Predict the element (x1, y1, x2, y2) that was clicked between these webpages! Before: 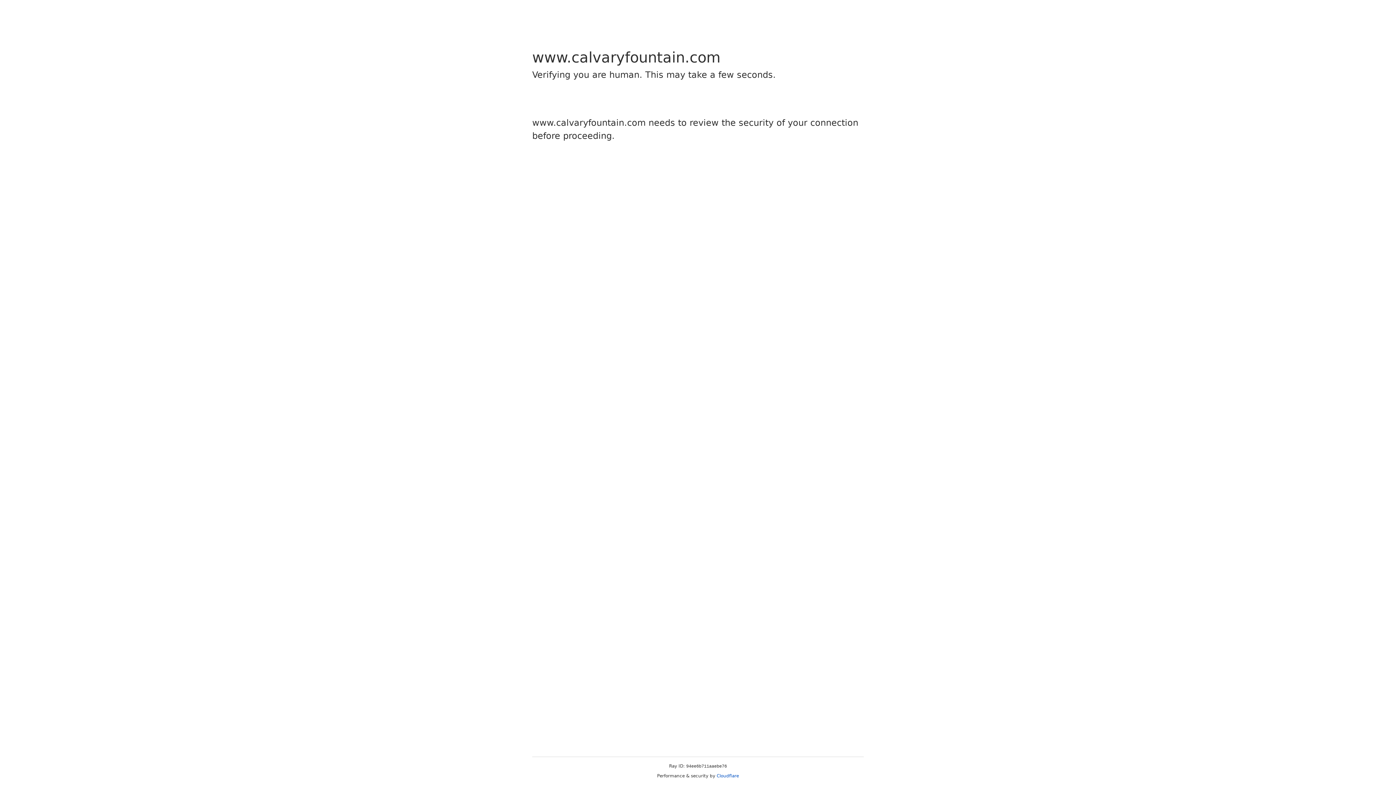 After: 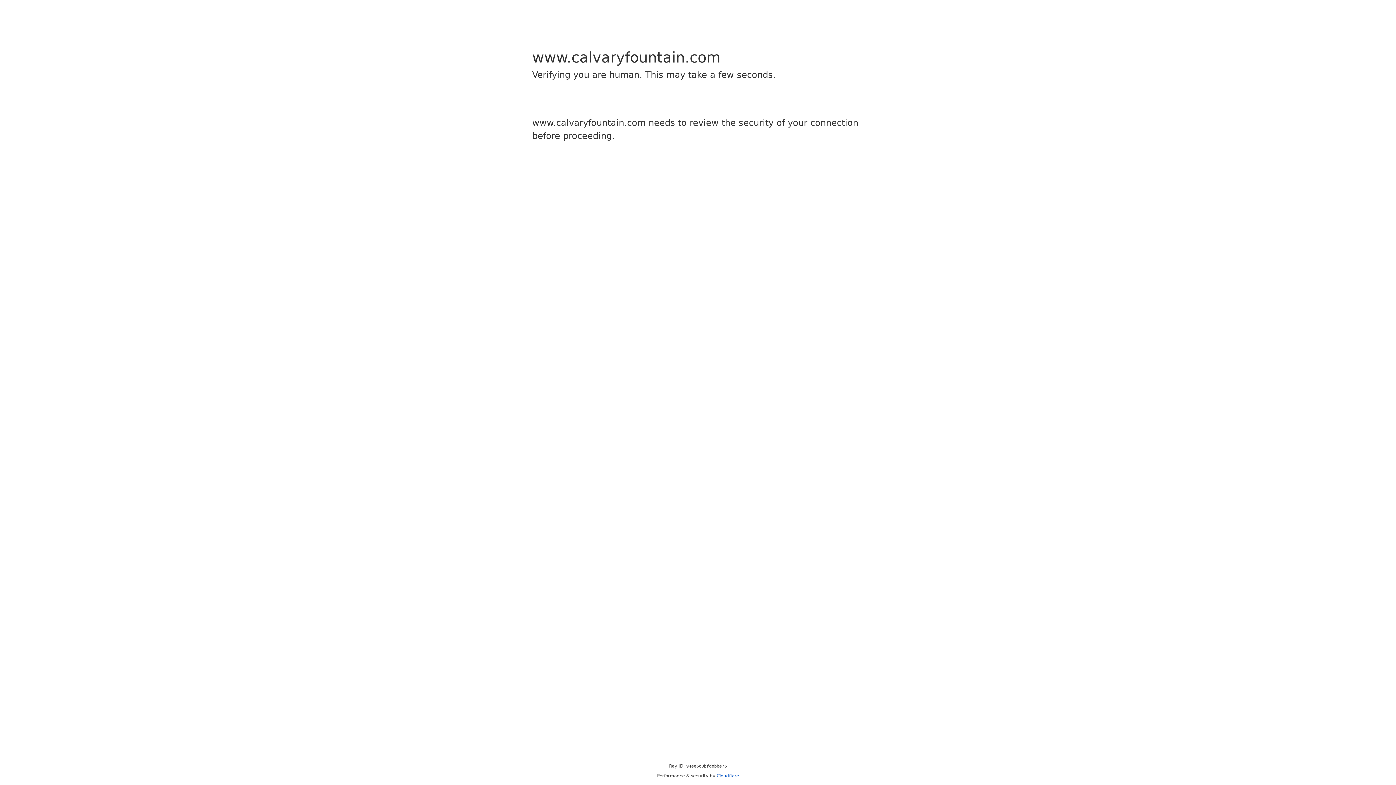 Action: label: Cloudflare bbox: (716, 773, 739, 778)